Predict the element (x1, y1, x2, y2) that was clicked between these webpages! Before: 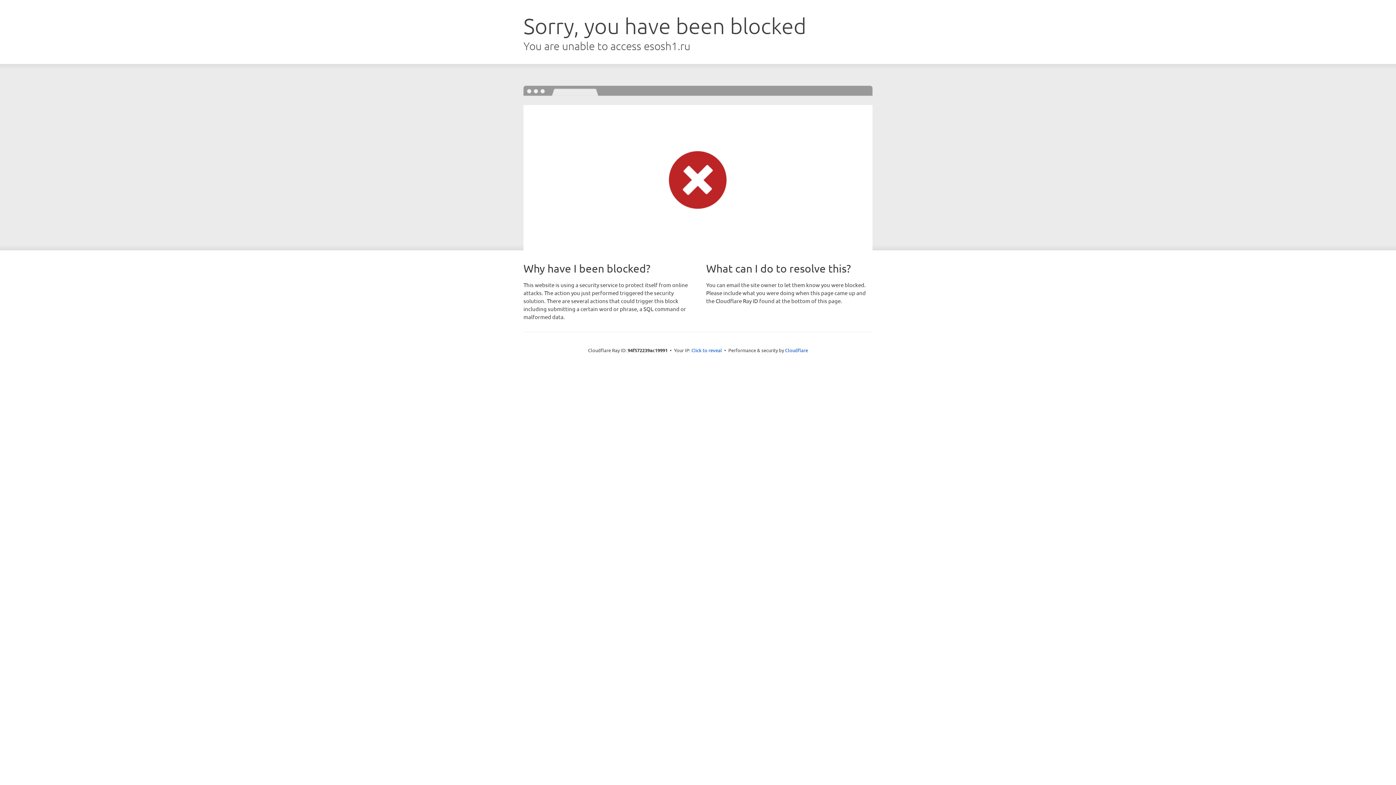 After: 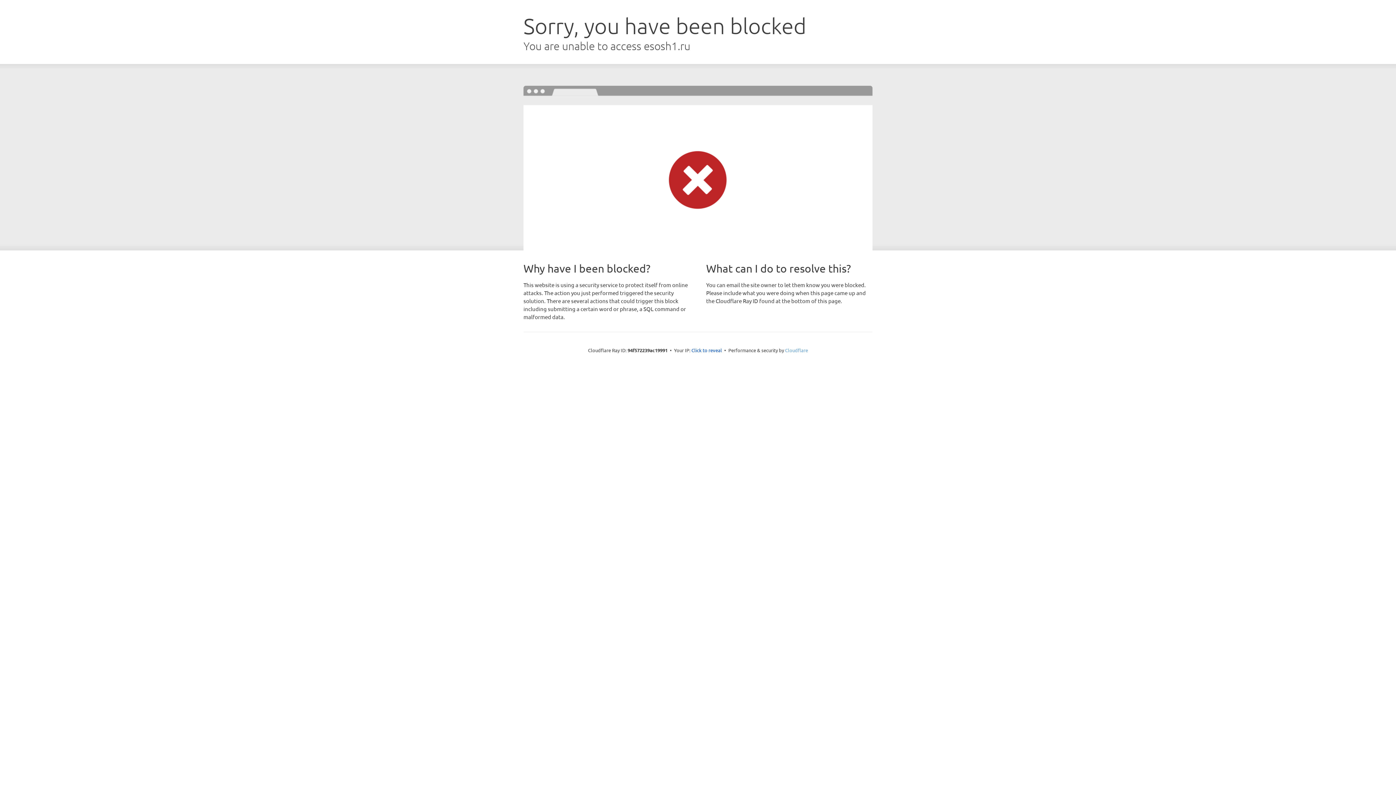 Action: bbox: (785, 347, 808, 353) label: Cloudflare